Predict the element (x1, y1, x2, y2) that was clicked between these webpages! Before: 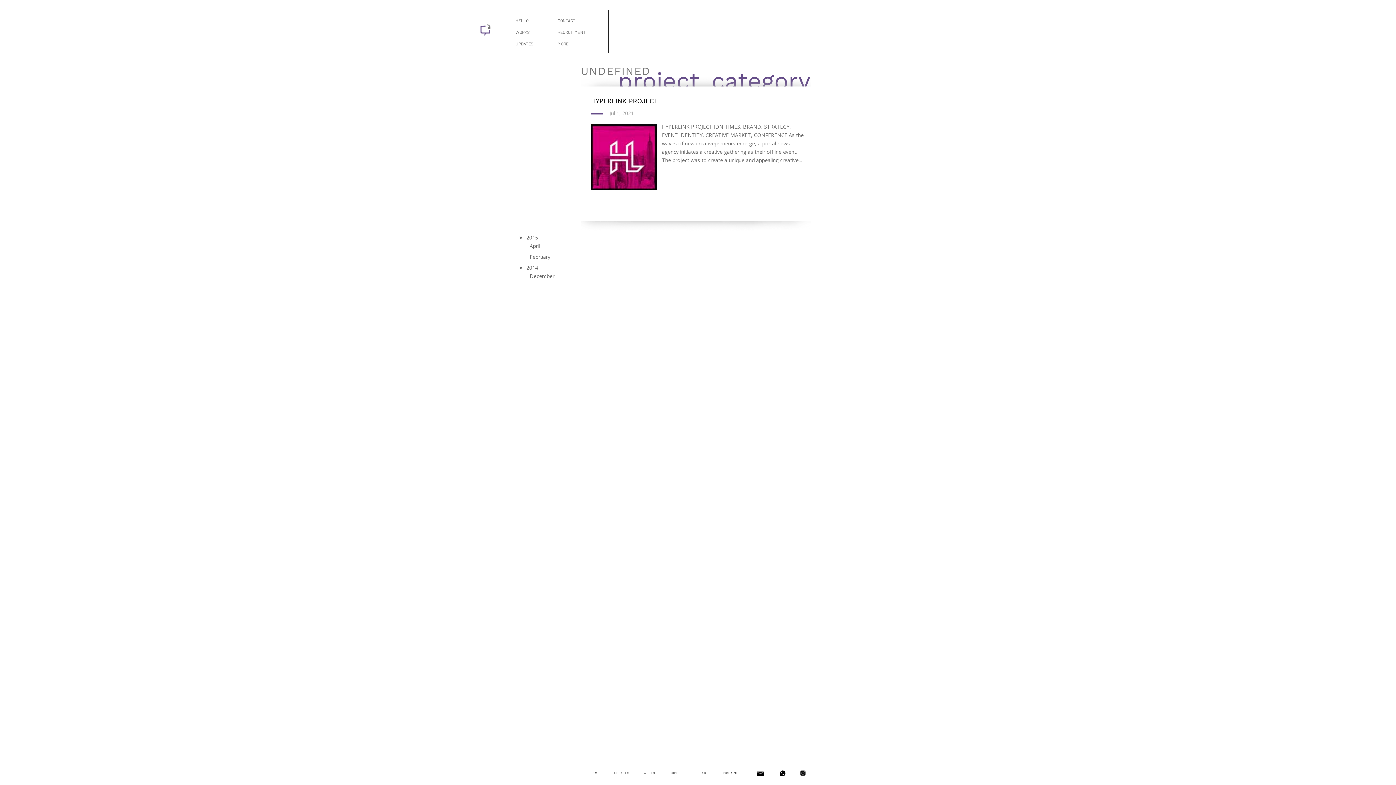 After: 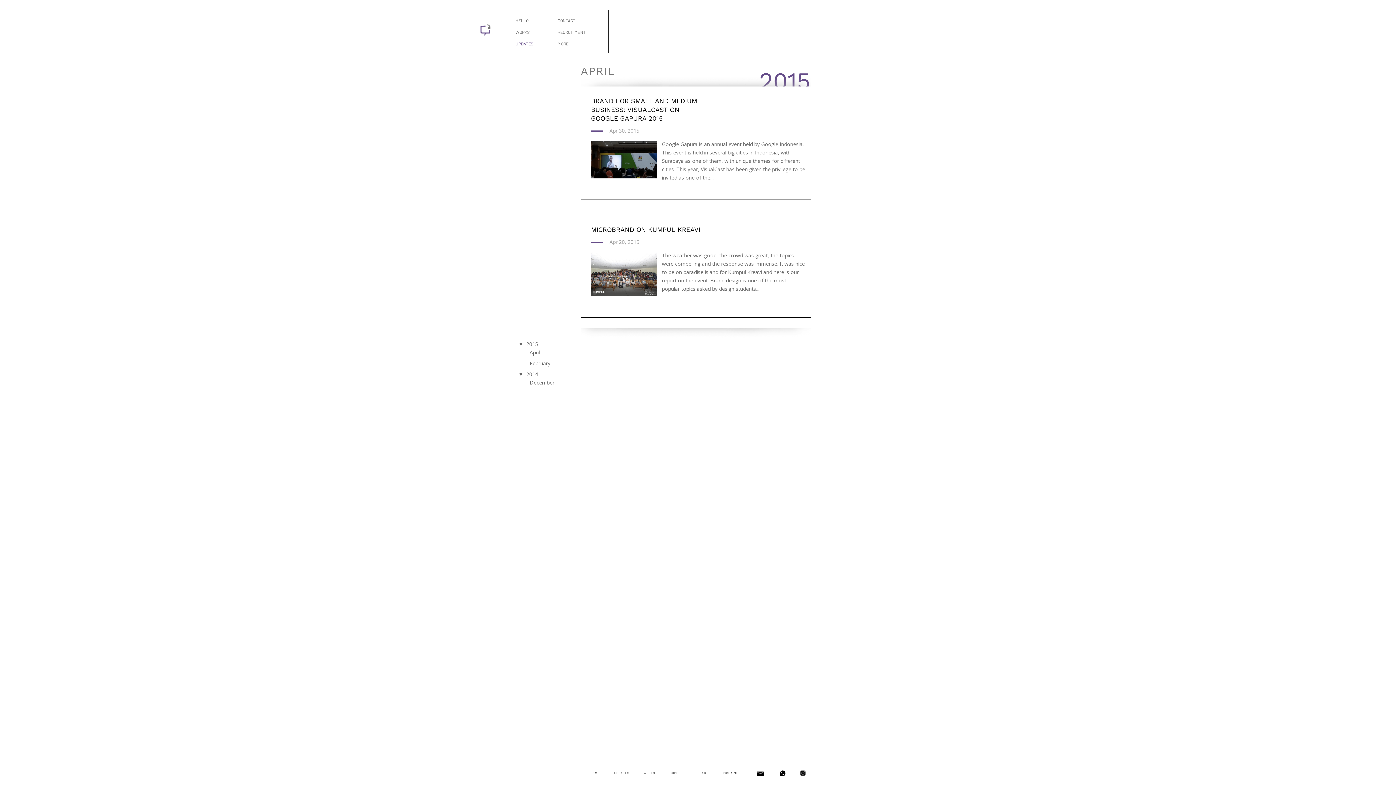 Action: label: UPDATES bbox: (515, 41, 548, 52)